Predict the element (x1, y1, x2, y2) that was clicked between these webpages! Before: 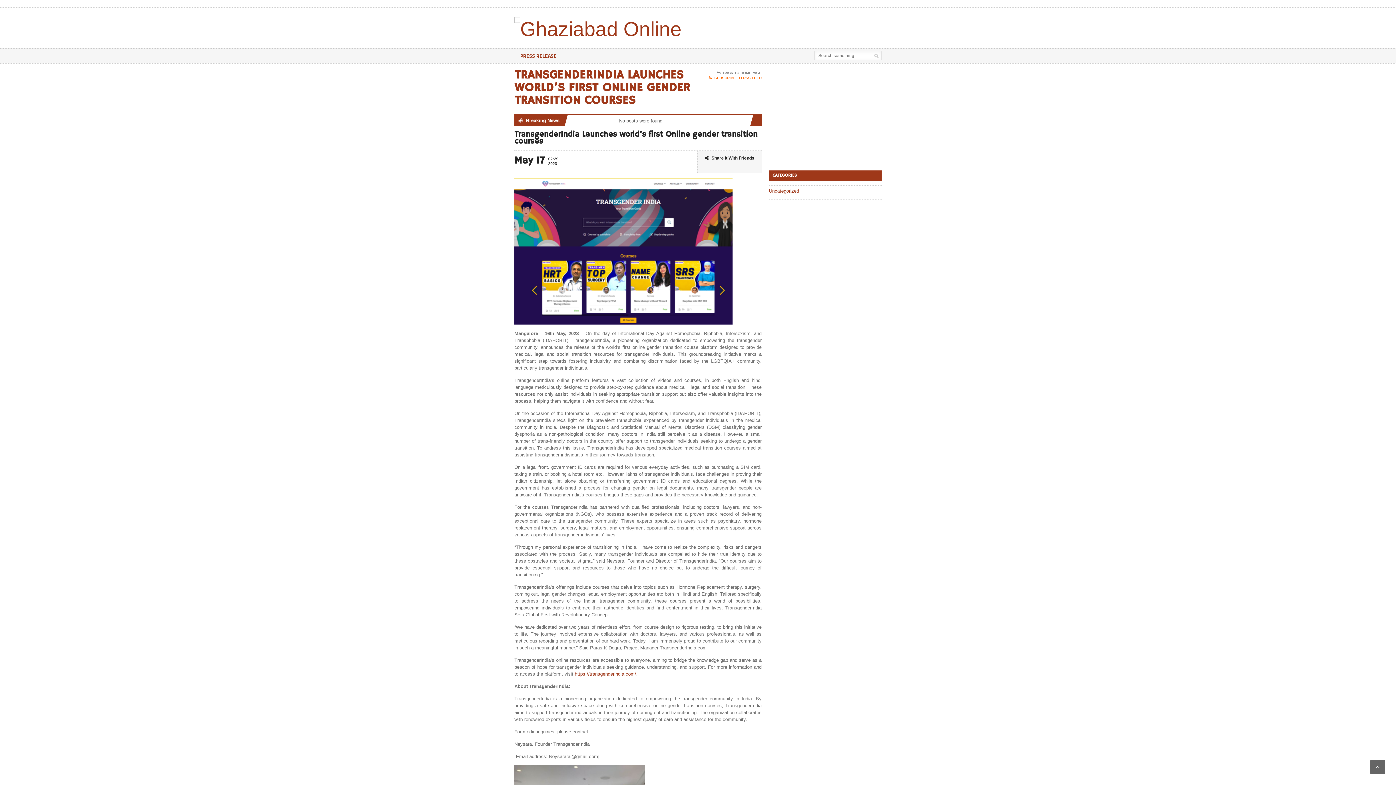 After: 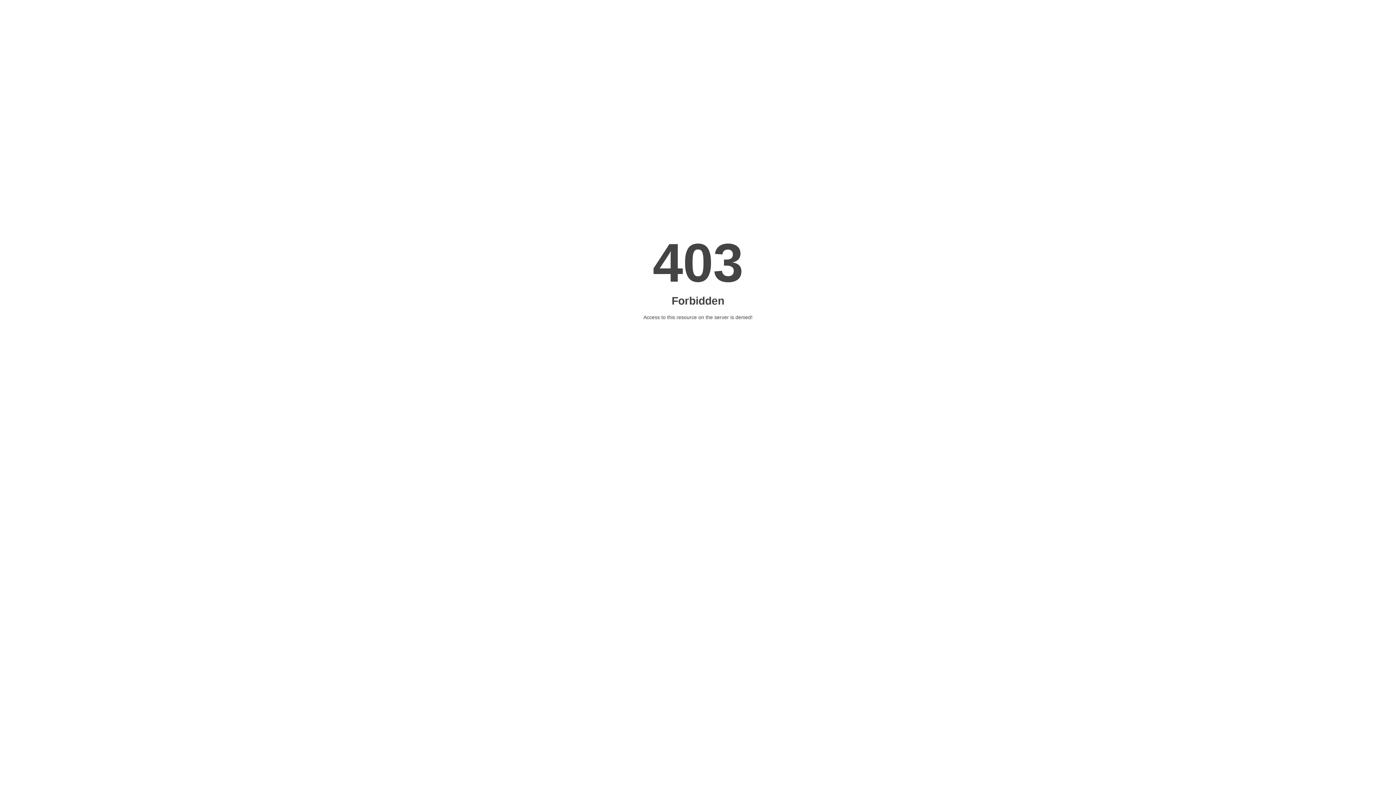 Action: bbox: (574, 671, 636, 677) label: https://transgenderindia.com/